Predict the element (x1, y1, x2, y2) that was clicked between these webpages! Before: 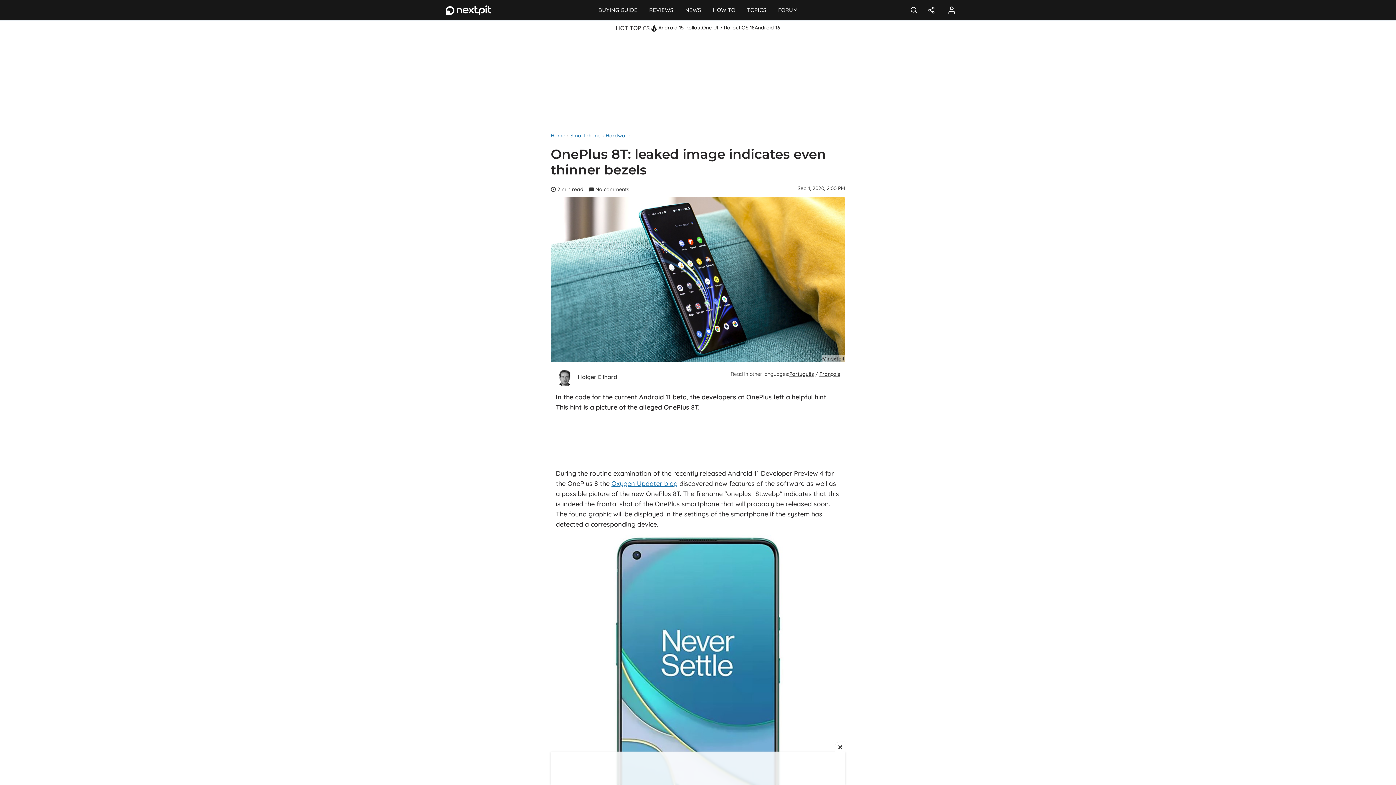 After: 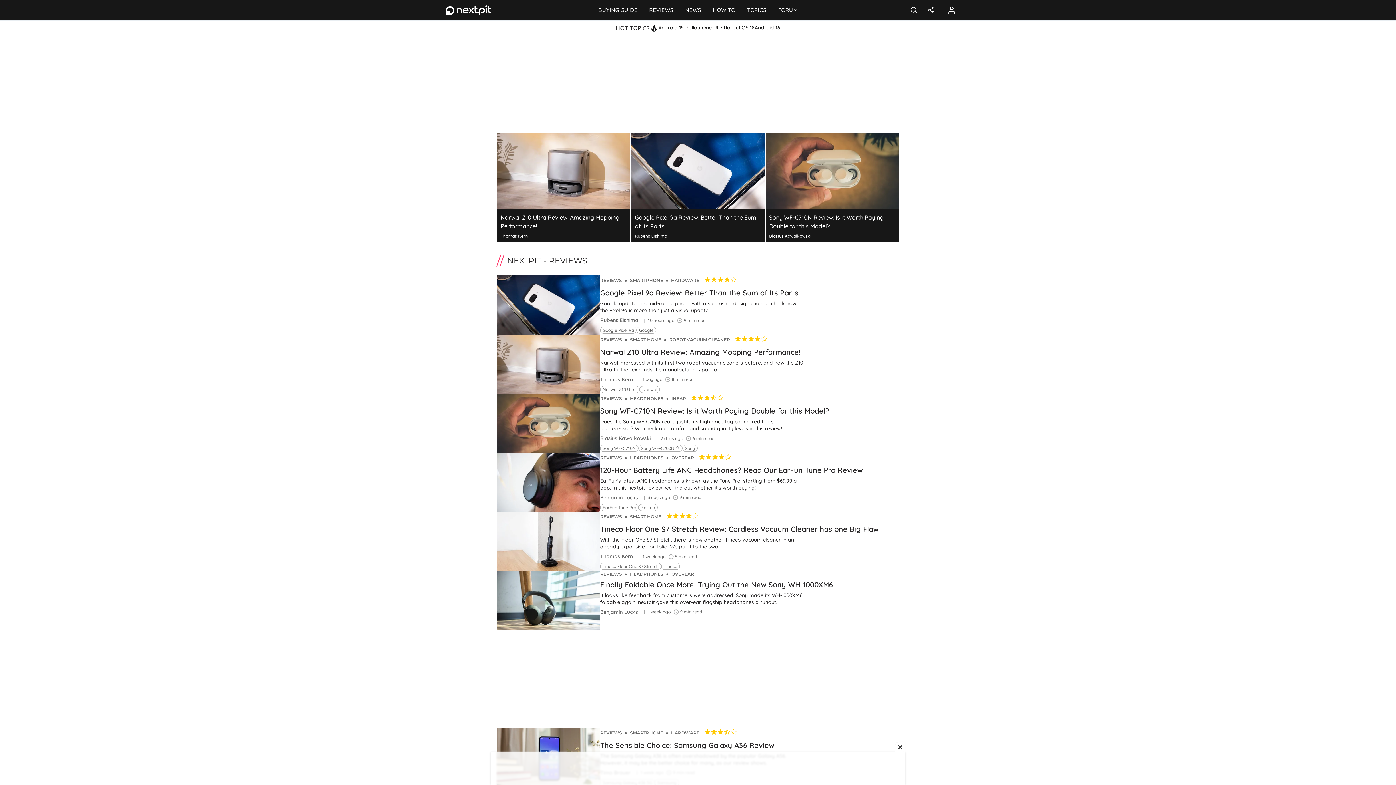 Action: label: REVIEWS bbox: (643, 0, 679, 20)